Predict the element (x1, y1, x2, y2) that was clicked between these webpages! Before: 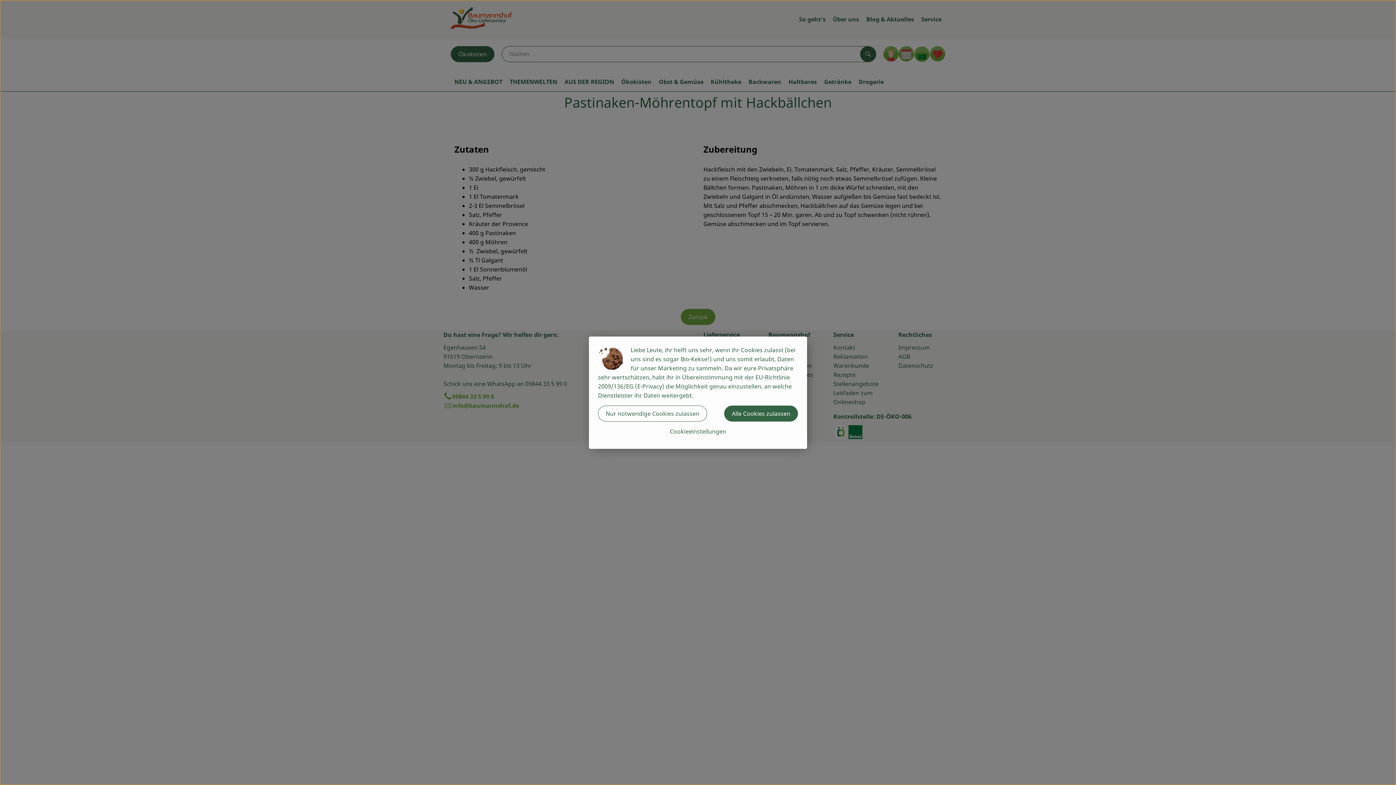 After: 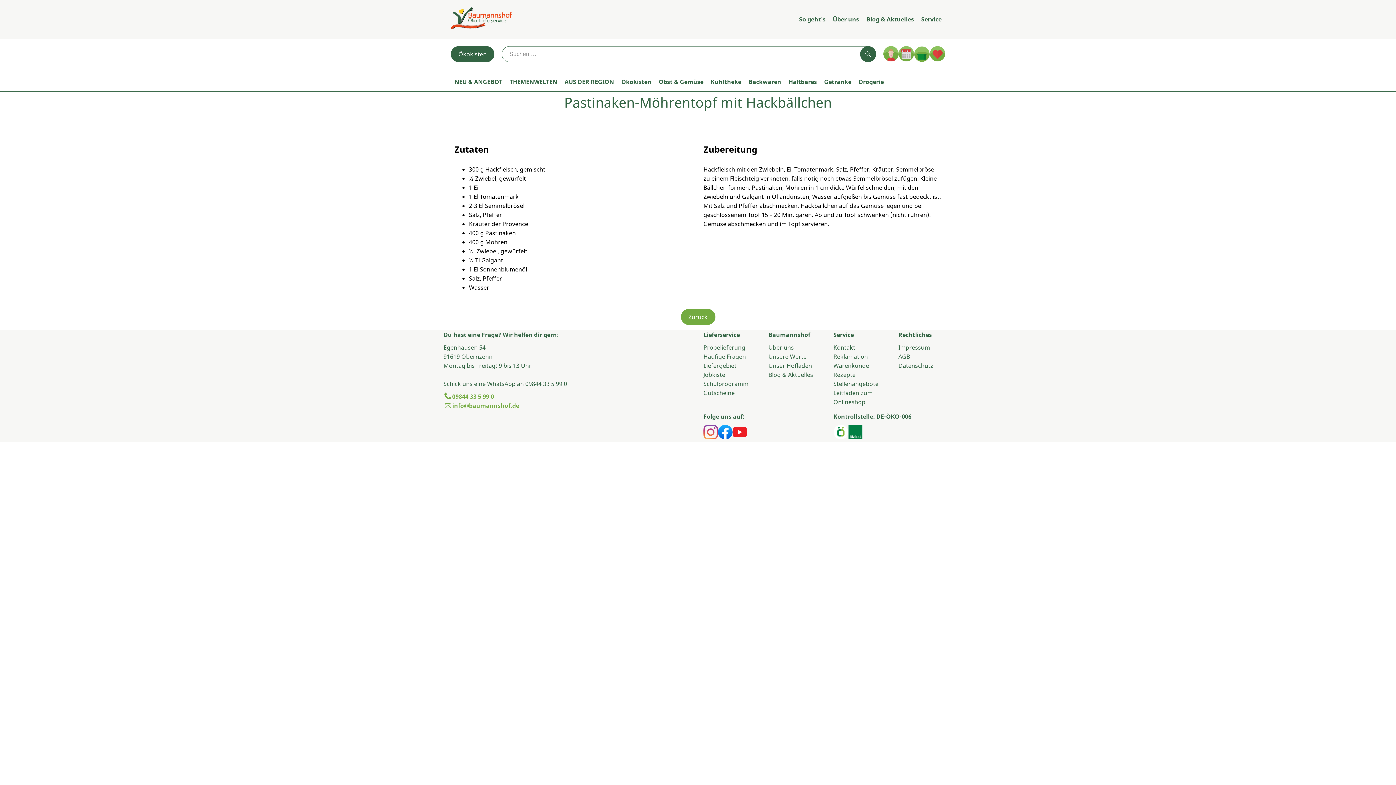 Action: bbox: (598, 405, 707, 421) label: Nur notwendige Cookies zulassen